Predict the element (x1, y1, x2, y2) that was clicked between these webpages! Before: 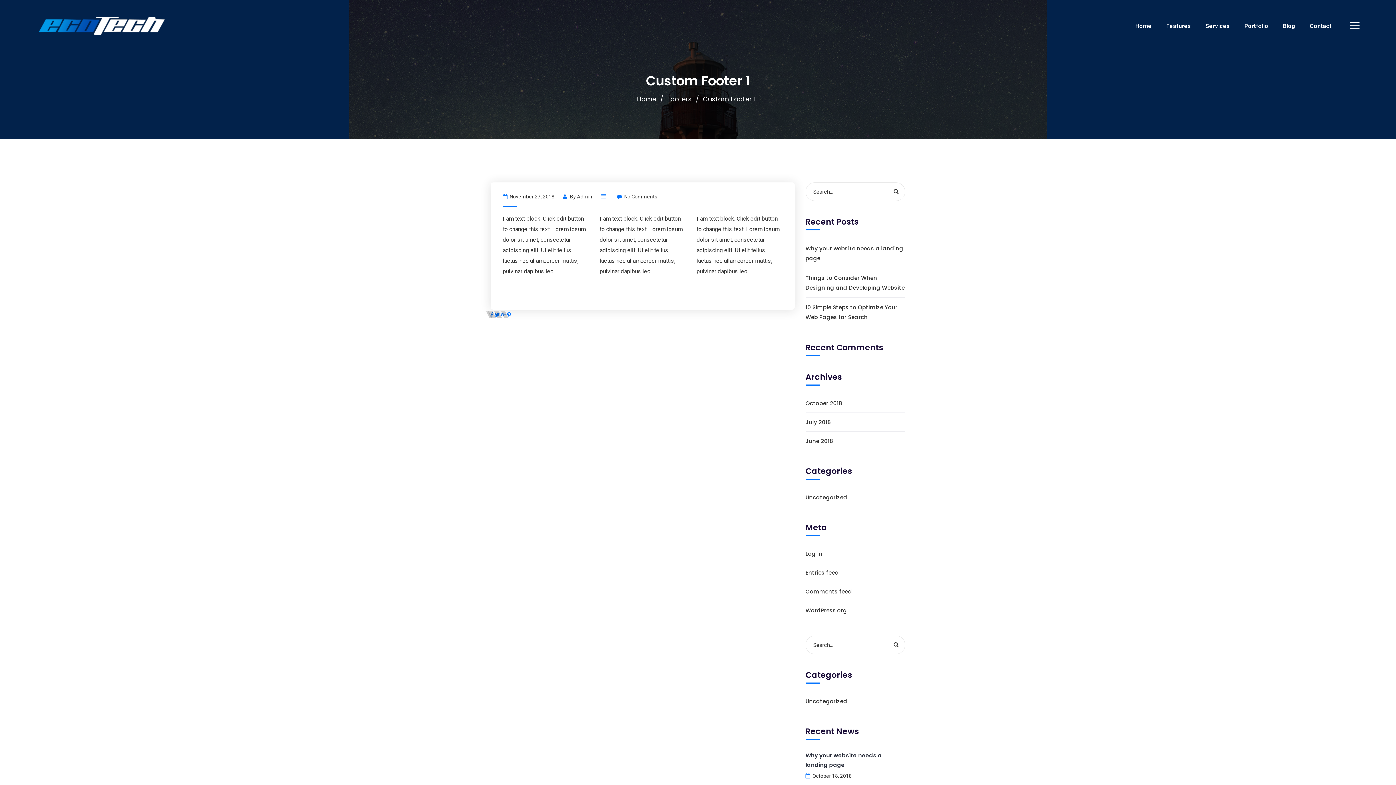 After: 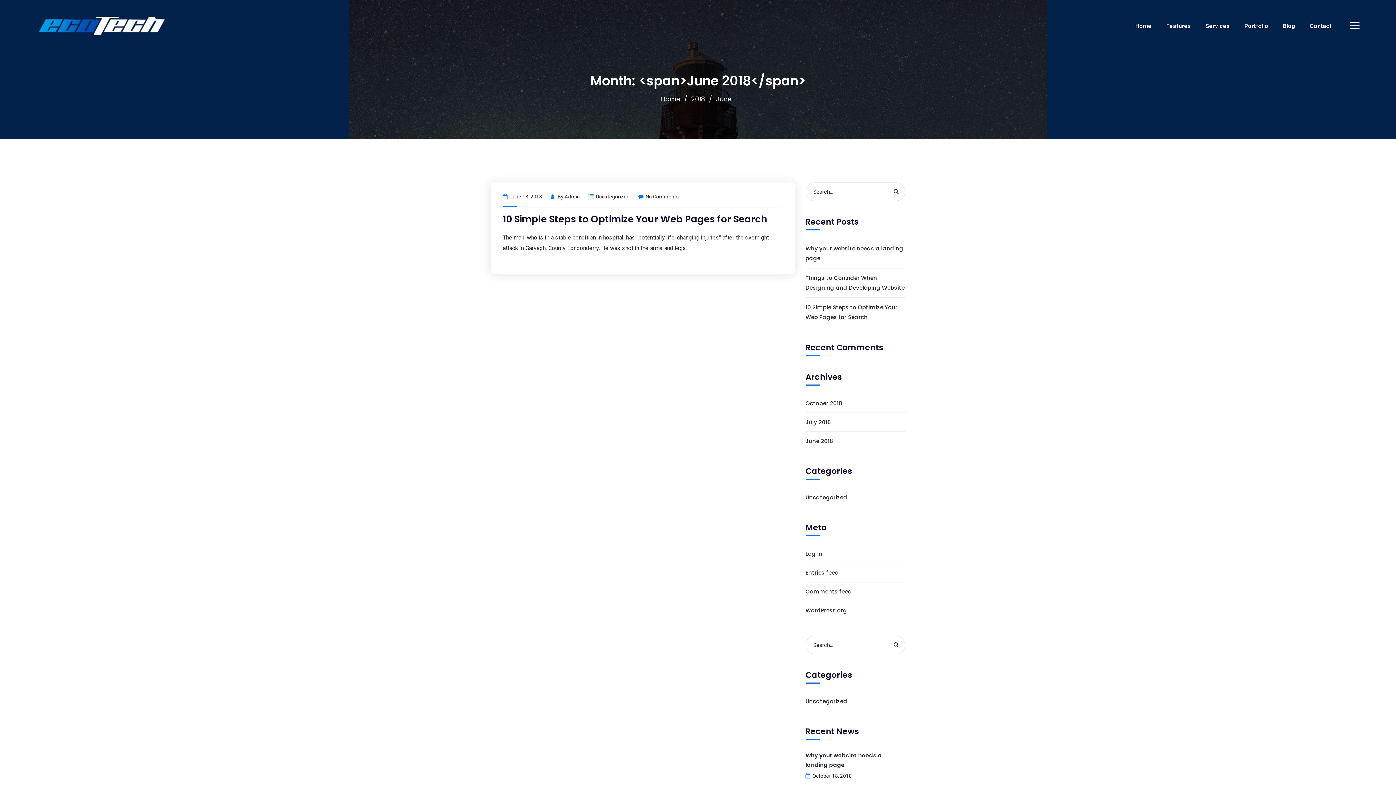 Action: label: June 2018 bbox: (805, 432, 905, 450)